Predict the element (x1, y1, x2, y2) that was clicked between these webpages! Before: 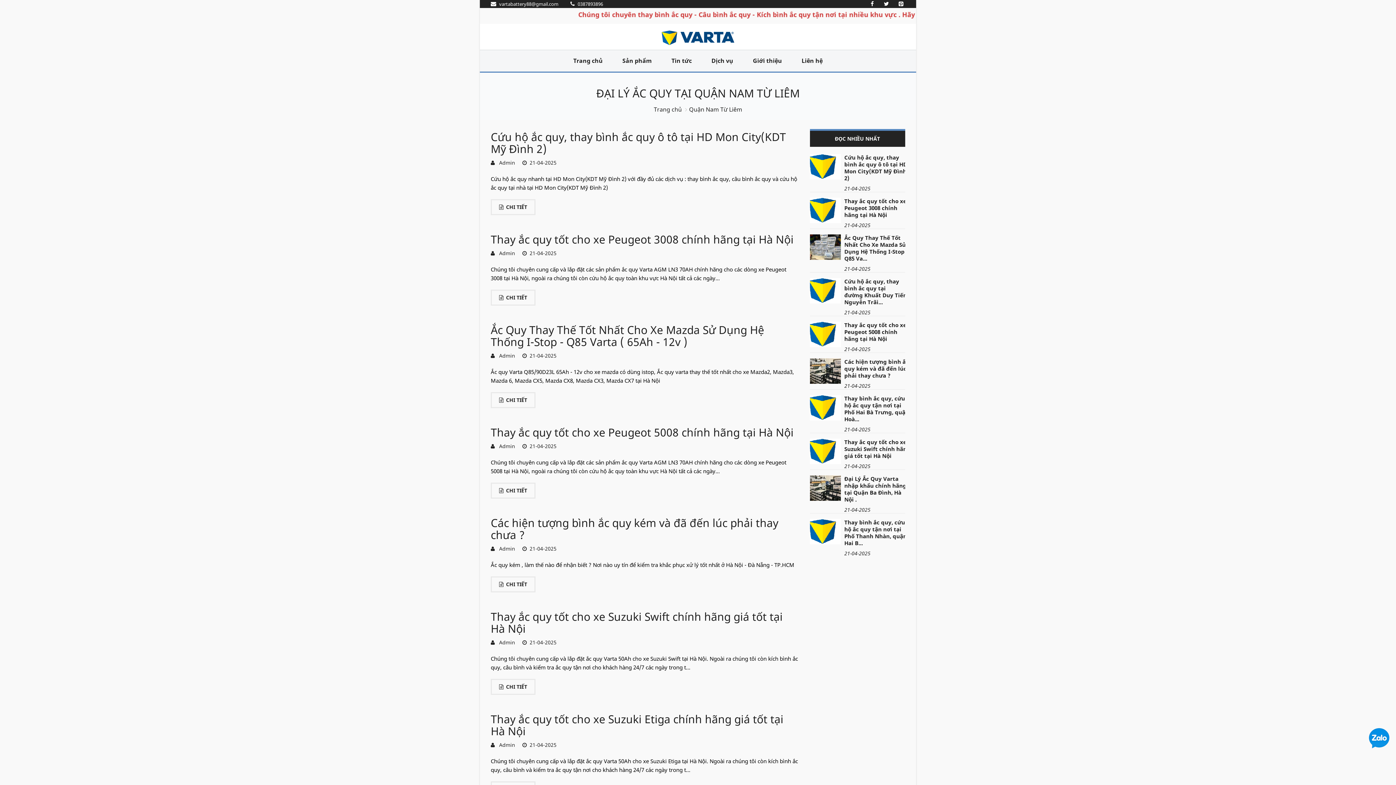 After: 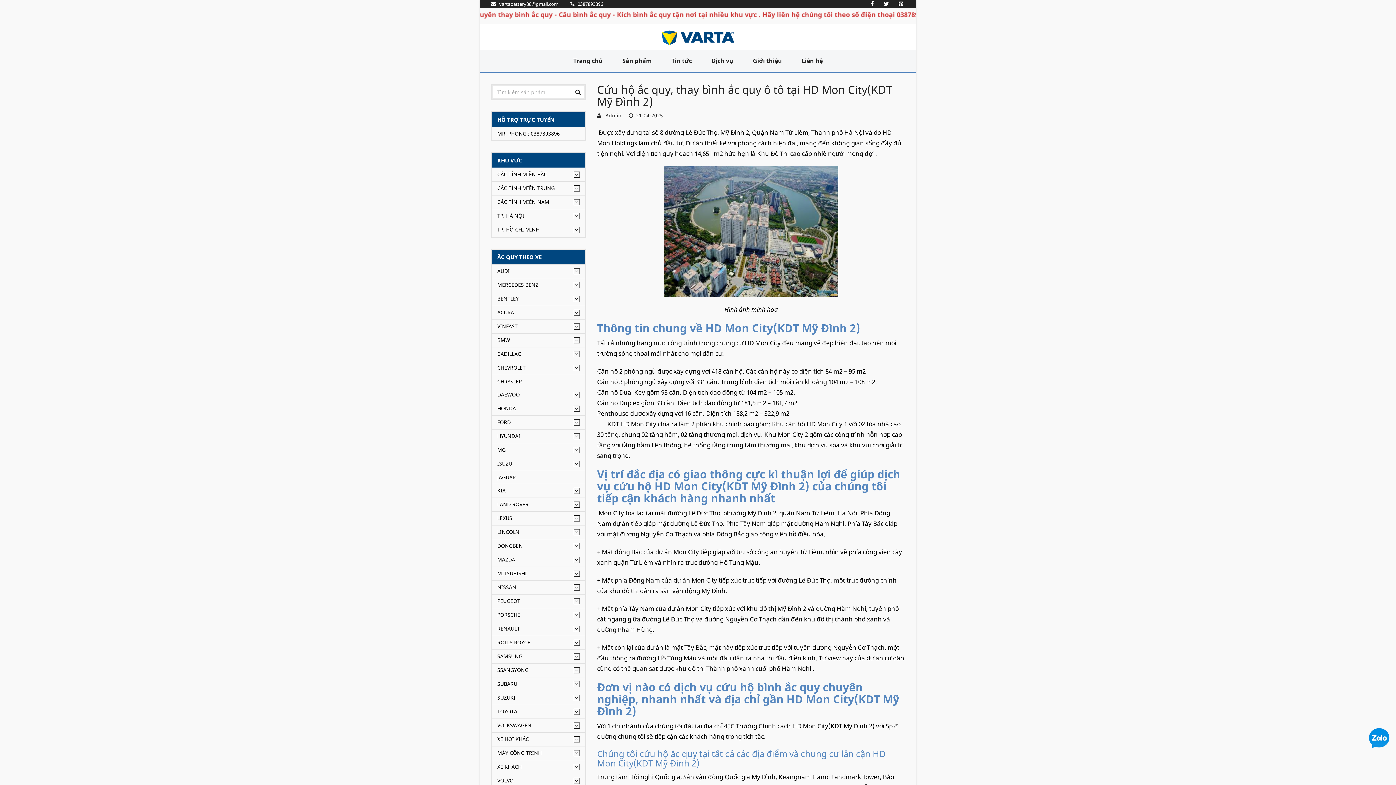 Action: label: Cứu hộ ắc quy, thay bình ắc quy ô tô tại HD Mon City(KDT Mỹ Đình 2) bbox: (844, 153, 907, 181)